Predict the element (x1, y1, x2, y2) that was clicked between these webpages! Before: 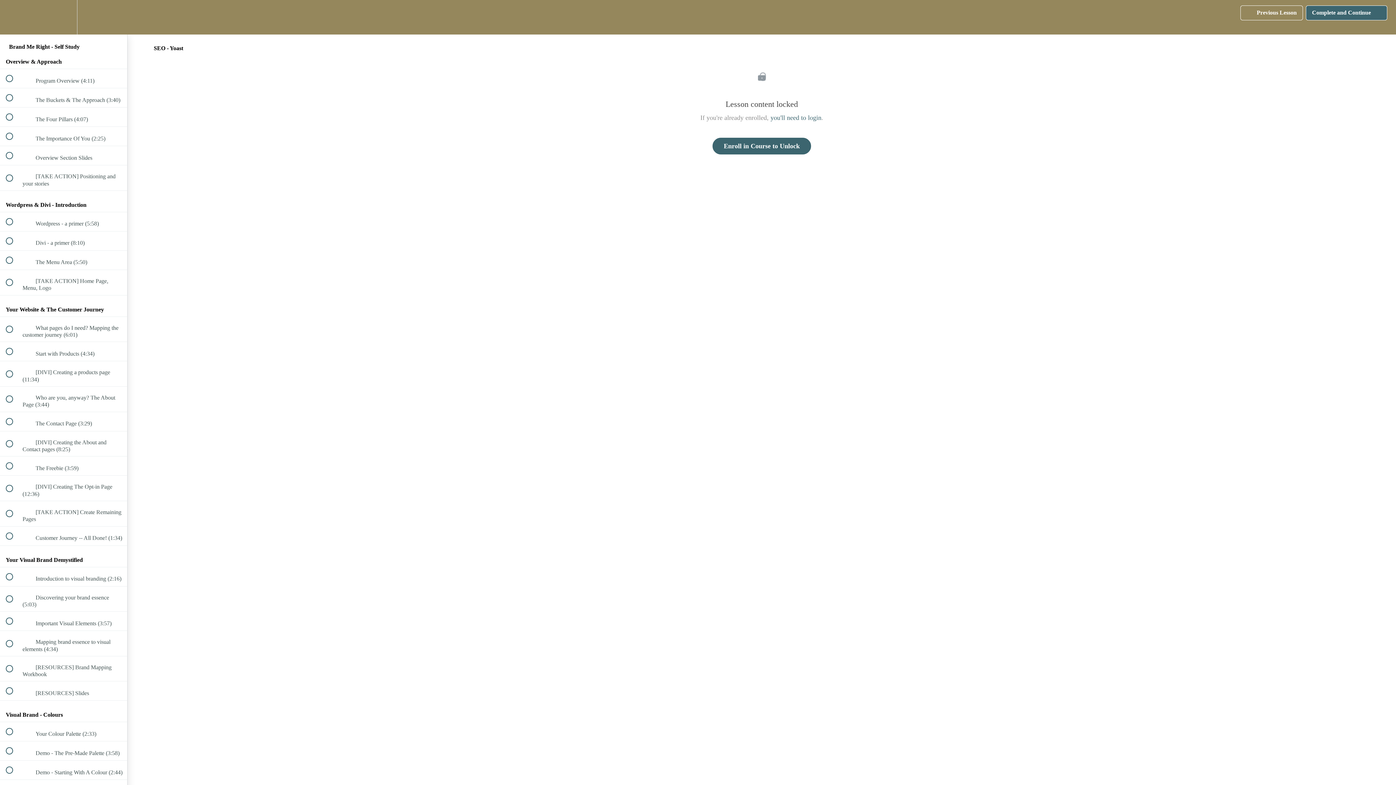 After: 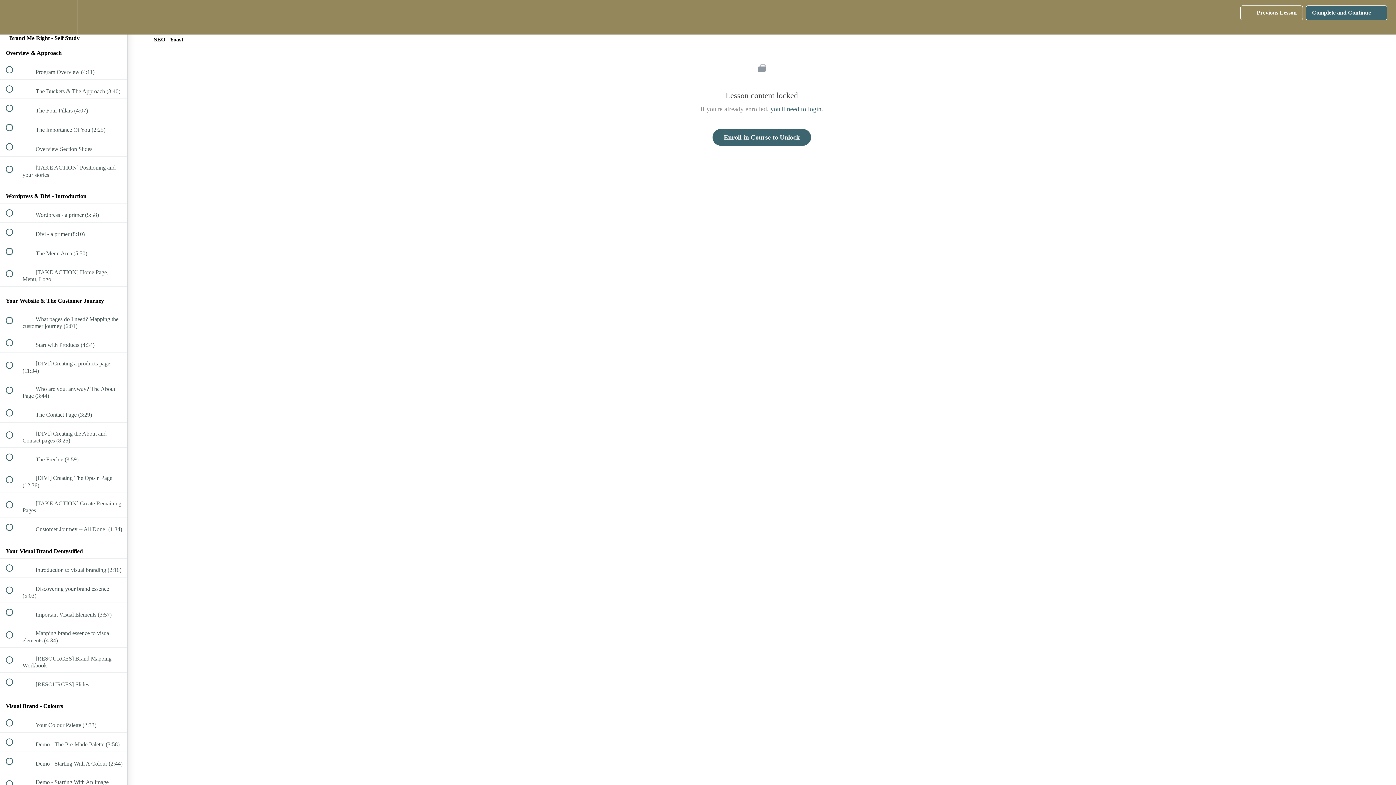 Action: label: Course Sidebar bbox: (100, 0, 127, 34)